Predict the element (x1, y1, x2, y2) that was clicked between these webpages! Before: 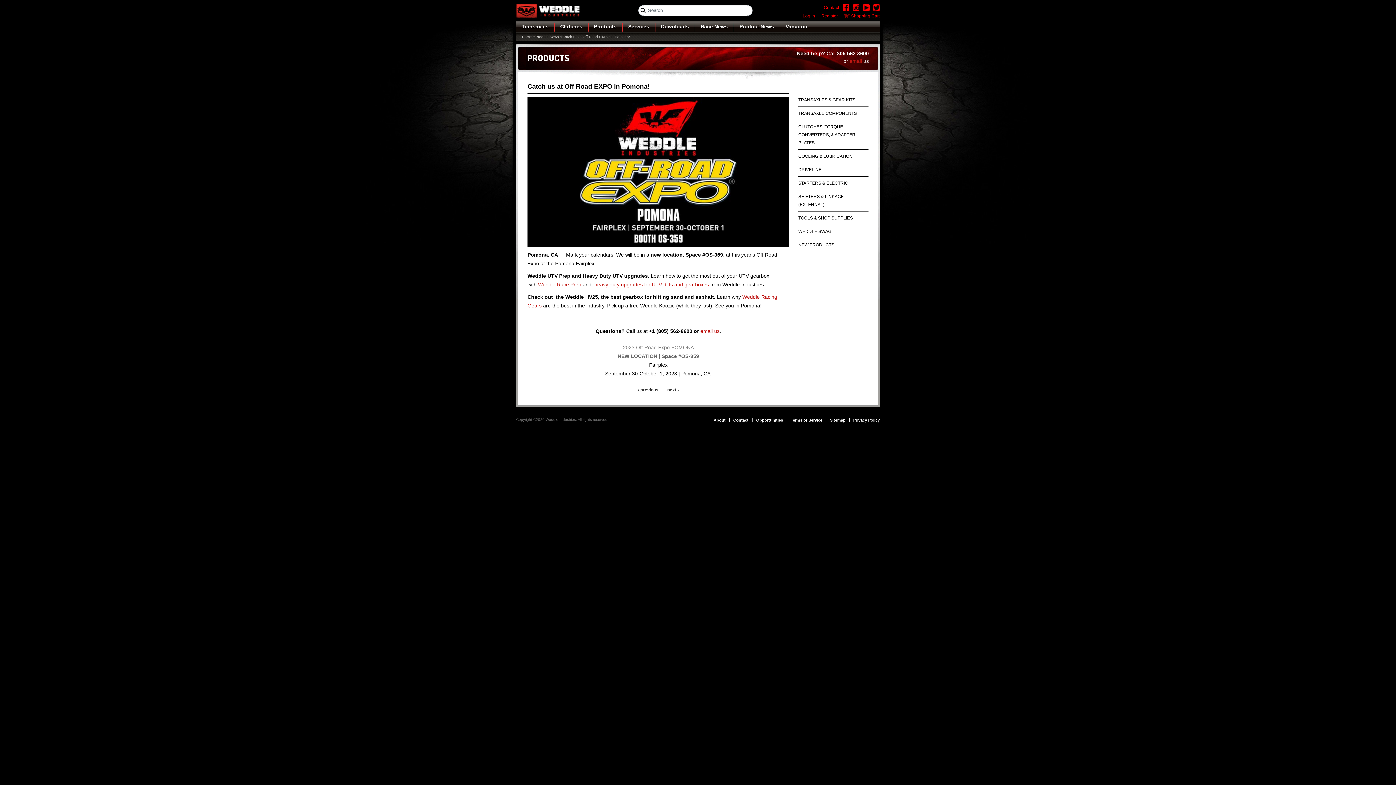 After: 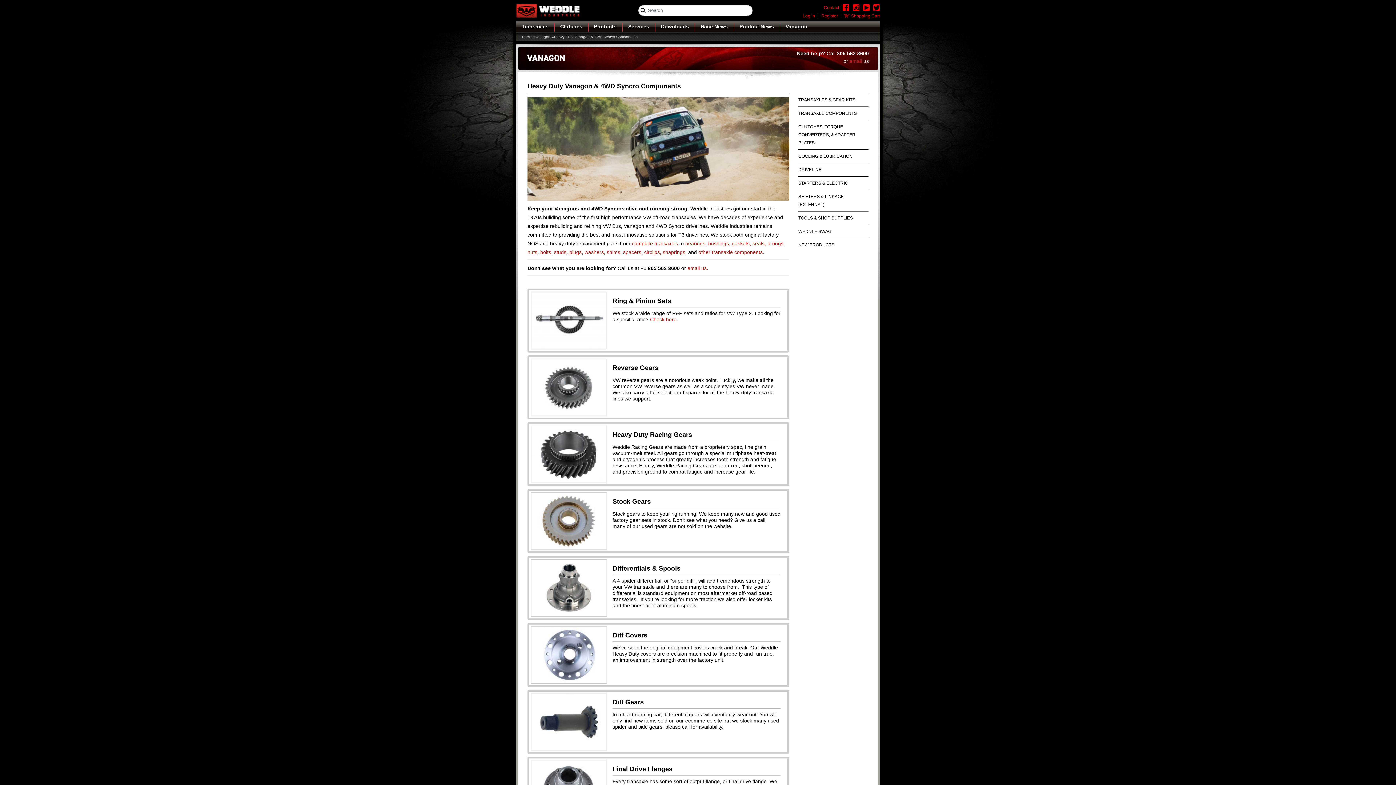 Action: bbox: (780, 21, 807, 32) label: Vanagon